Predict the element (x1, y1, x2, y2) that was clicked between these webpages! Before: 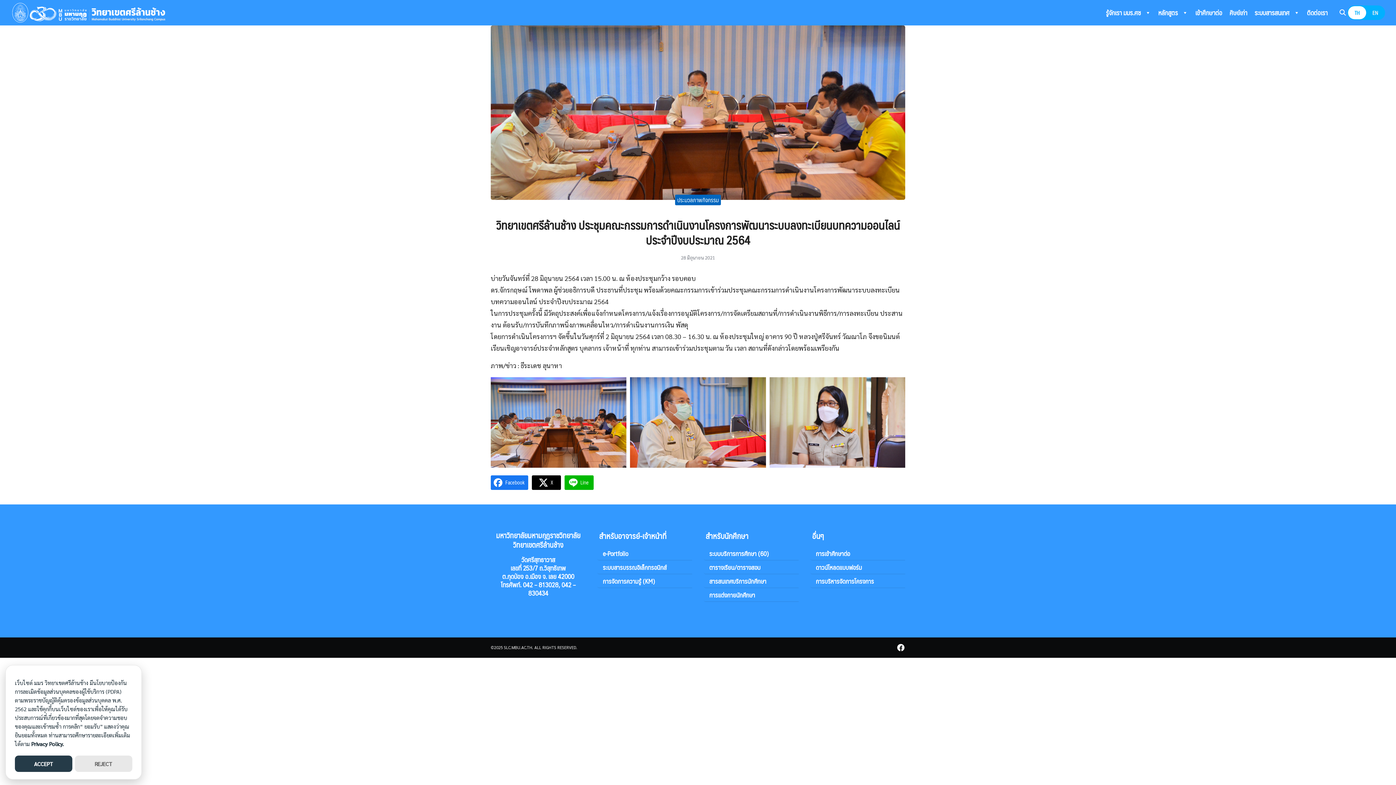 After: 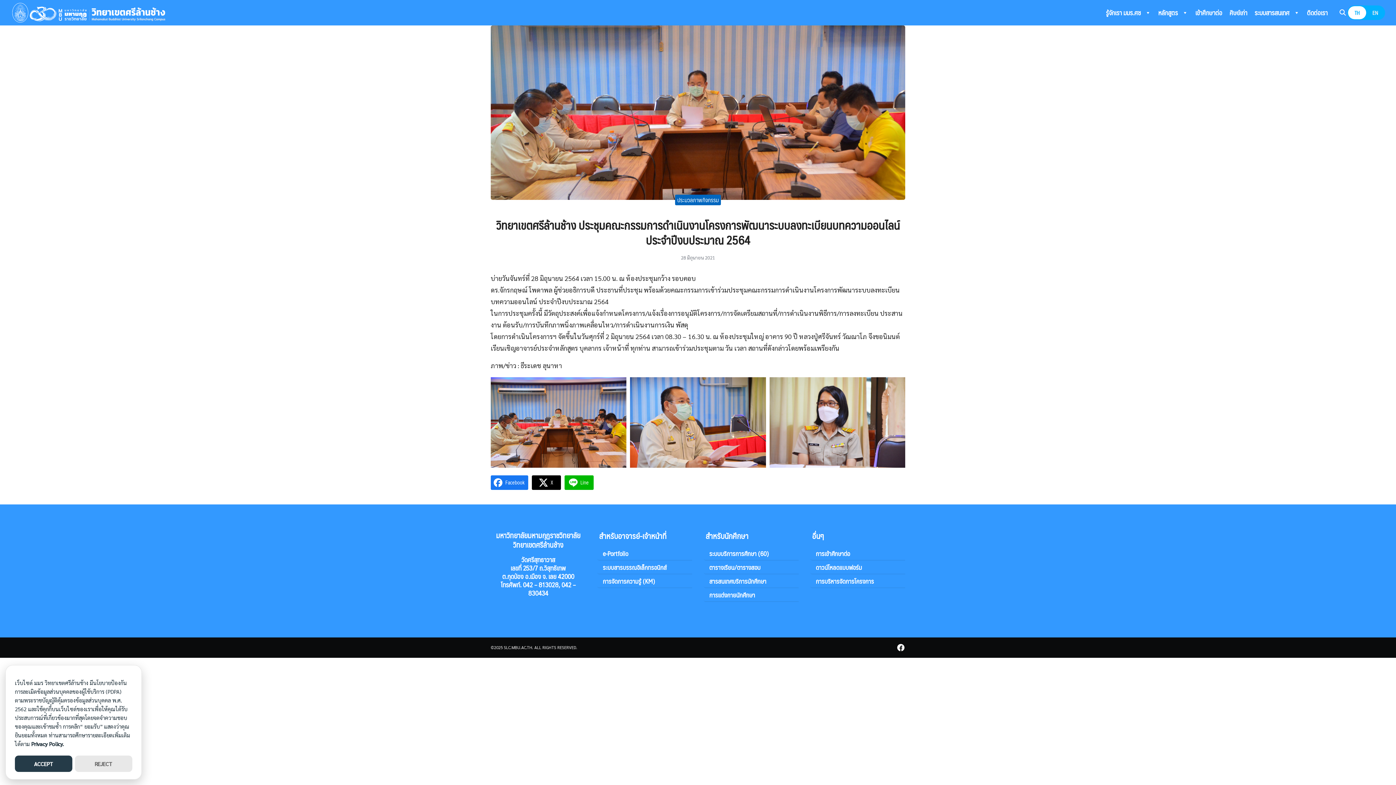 Action: label: Privacy Policy. bbox: (31, 740, 63, 747)